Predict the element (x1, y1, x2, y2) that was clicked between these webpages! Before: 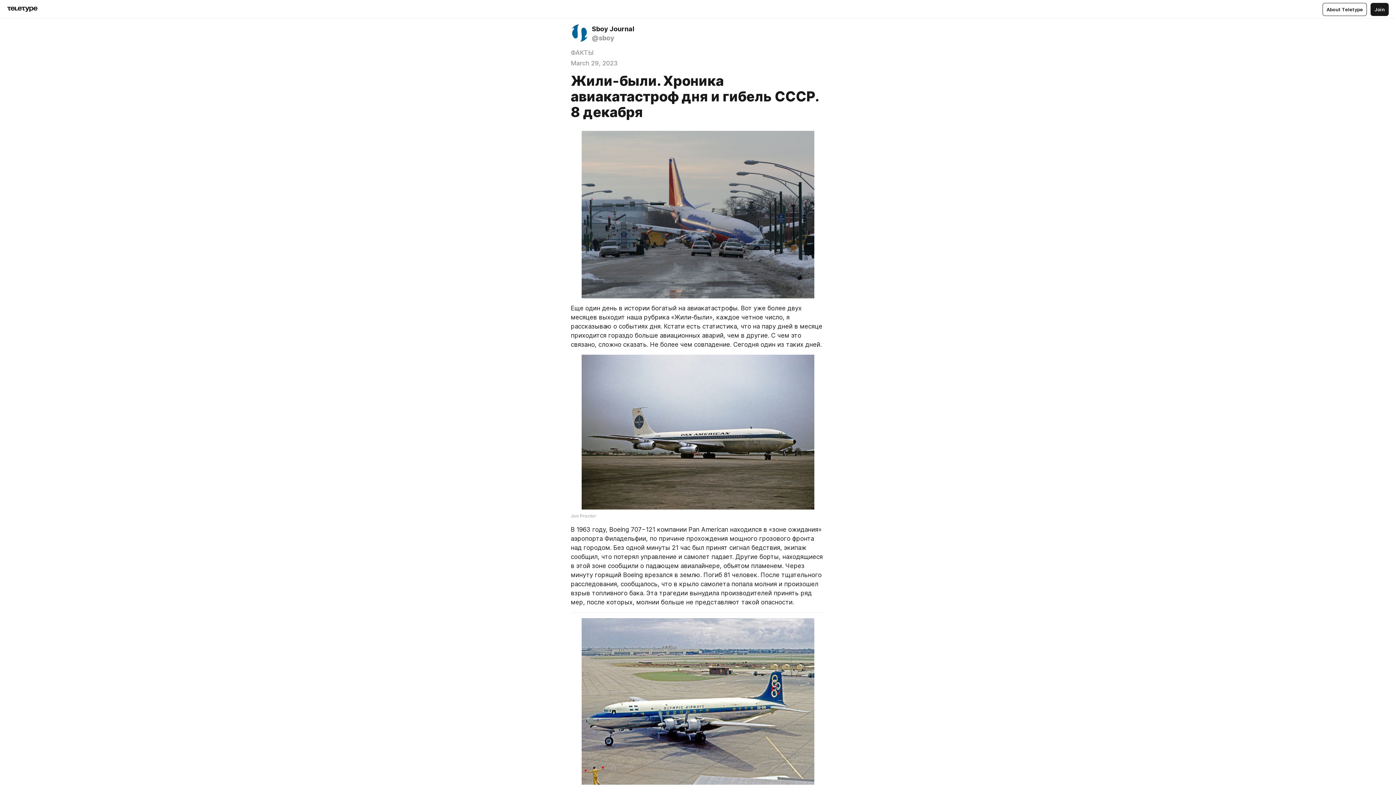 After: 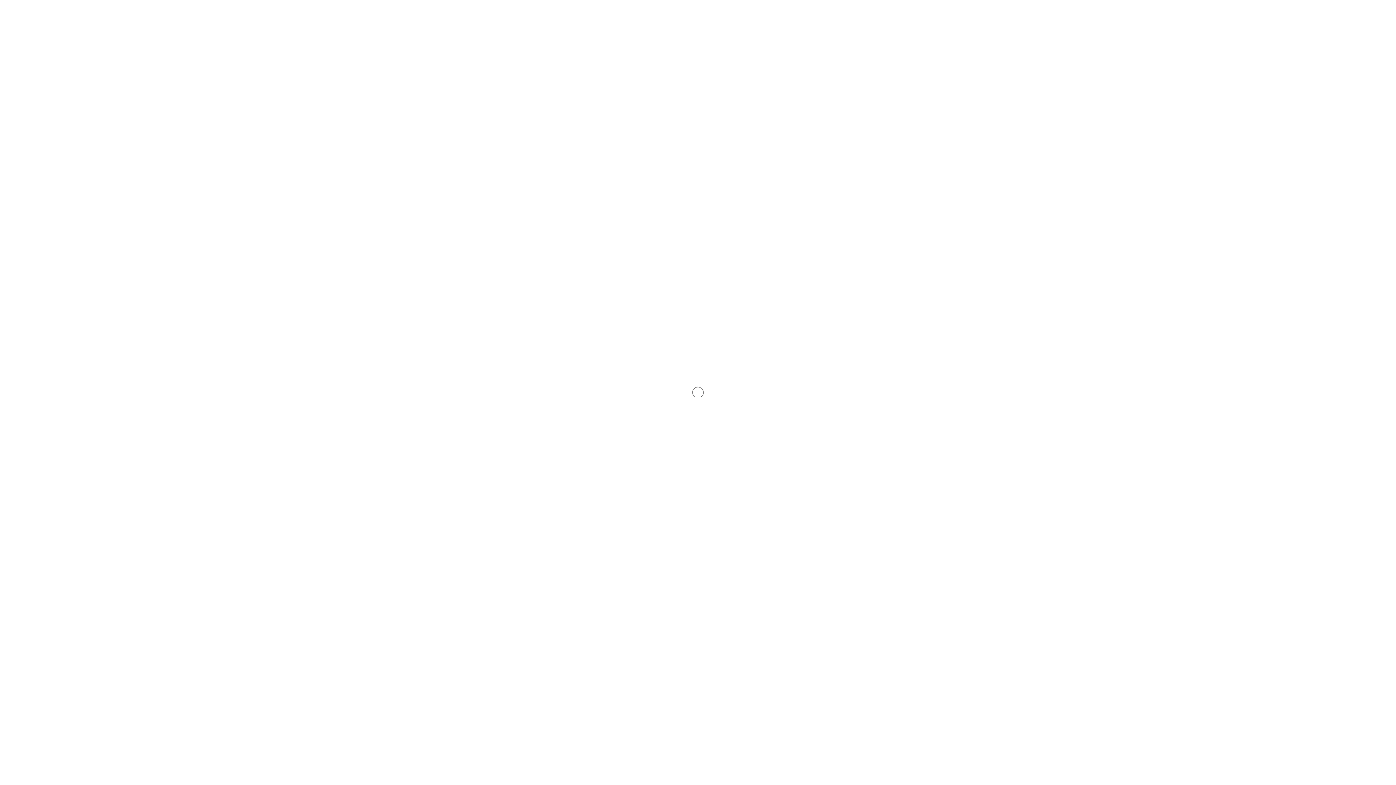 Action: bbox: (570, 24, 823, 42) label: Sboy Journal
@sboy